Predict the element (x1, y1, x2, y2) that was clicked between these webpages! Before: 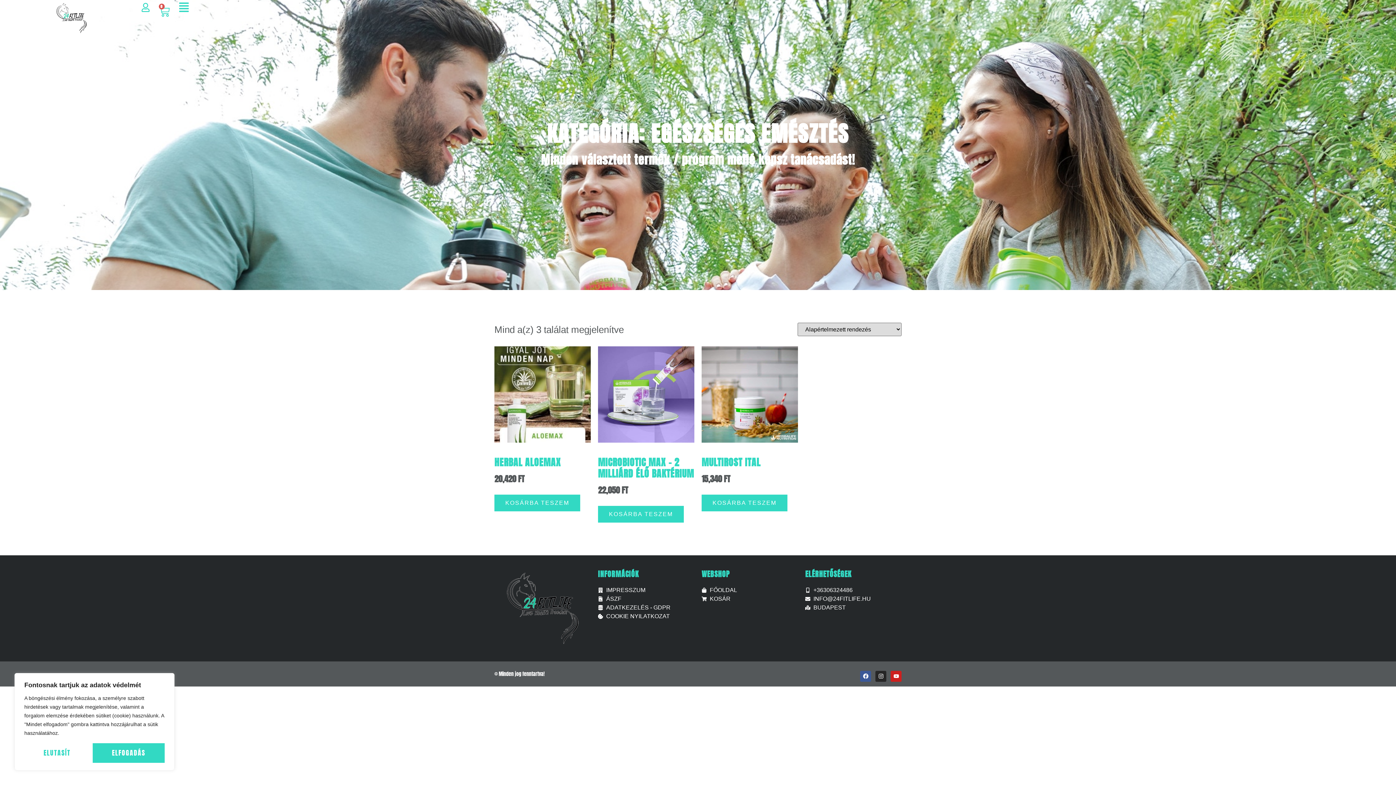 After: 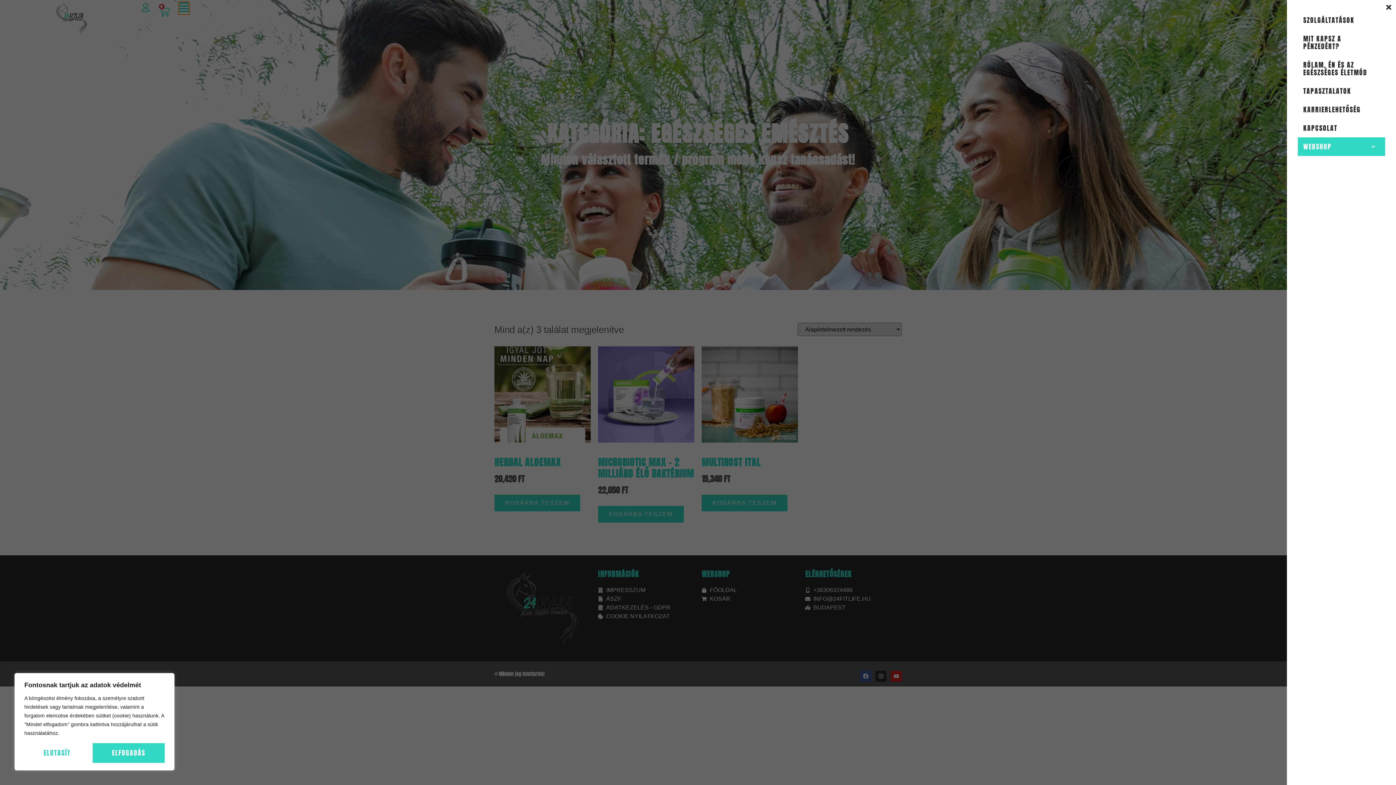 Action: bbox: (178, 1, 189, 14) label: Flyout Menu